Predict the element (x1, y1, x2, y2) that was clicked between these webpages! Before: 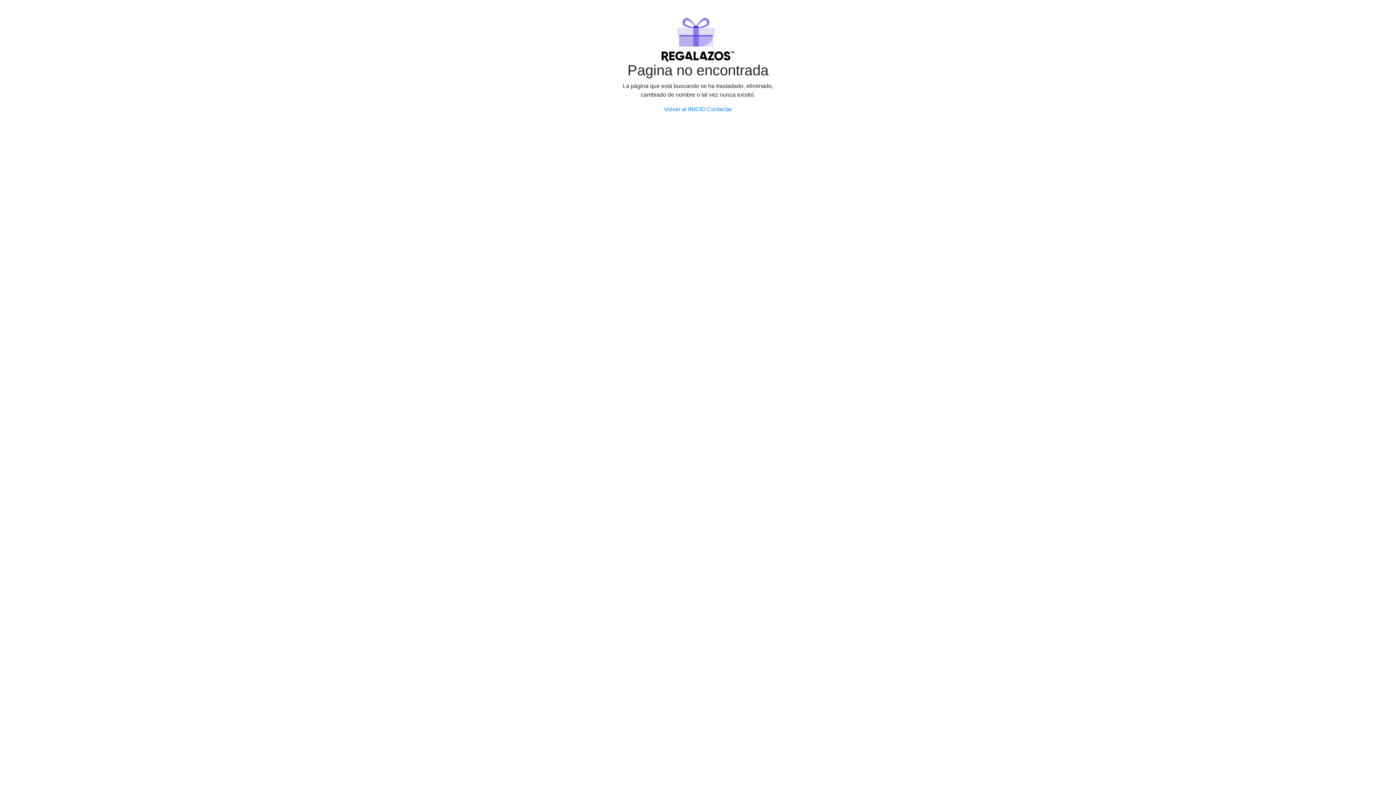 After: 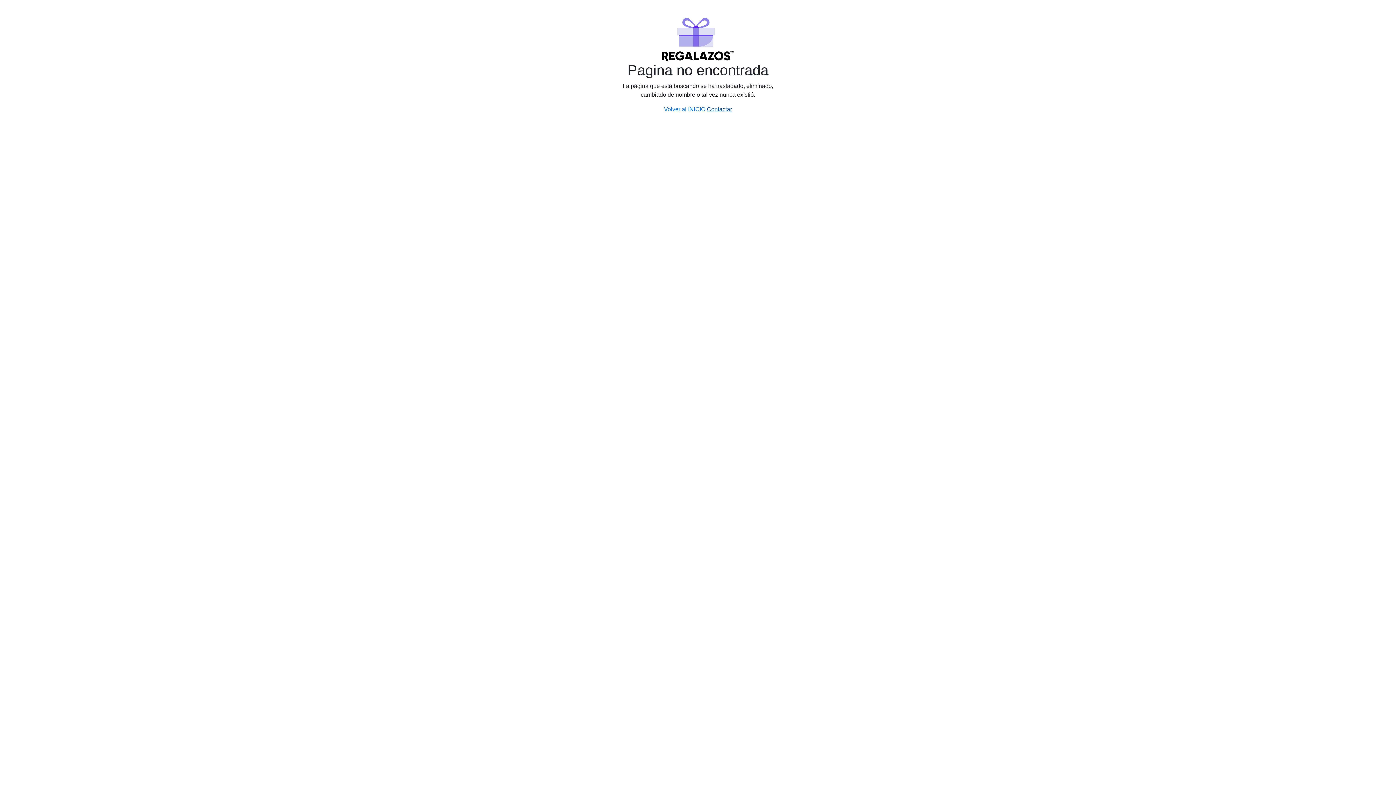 Action: bbox: (707, 106, 732, 112) label: Contactar